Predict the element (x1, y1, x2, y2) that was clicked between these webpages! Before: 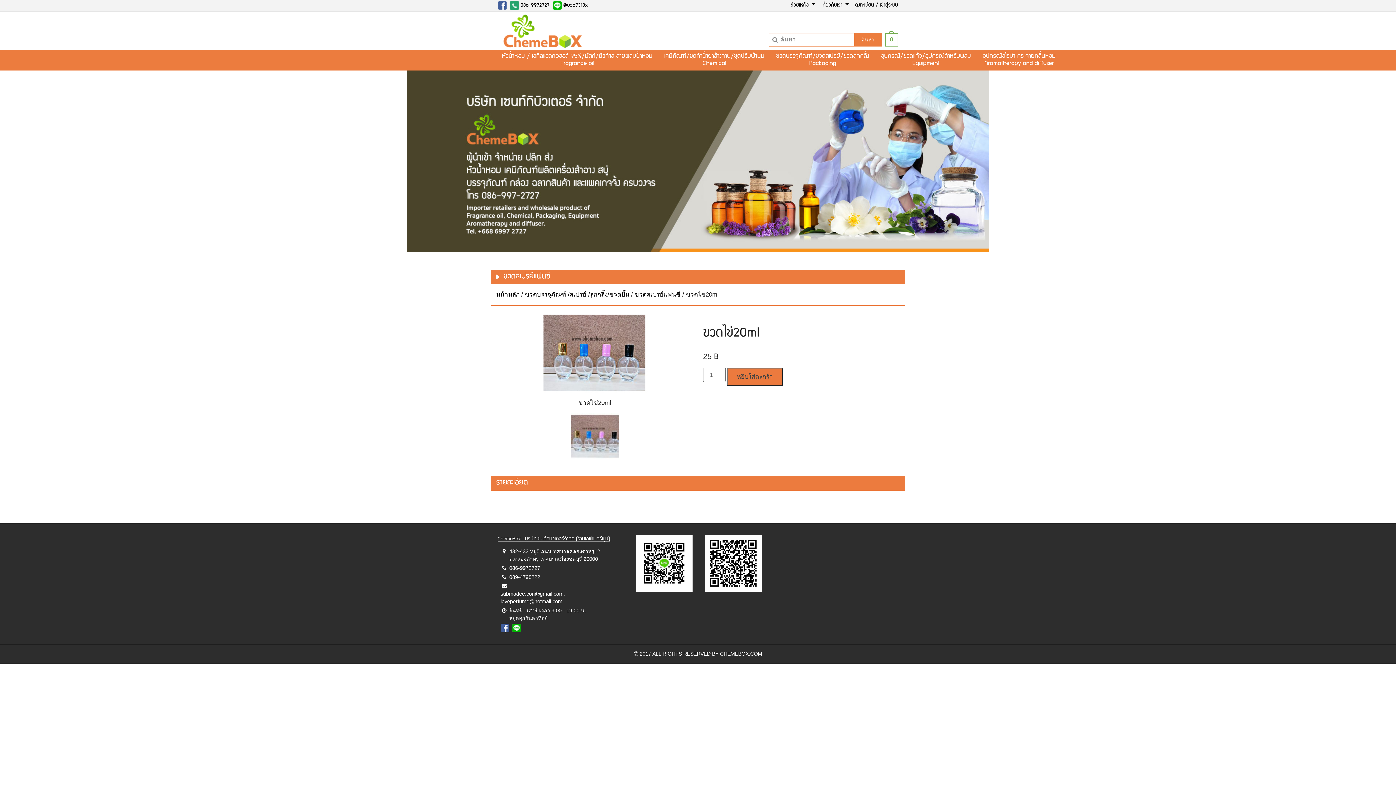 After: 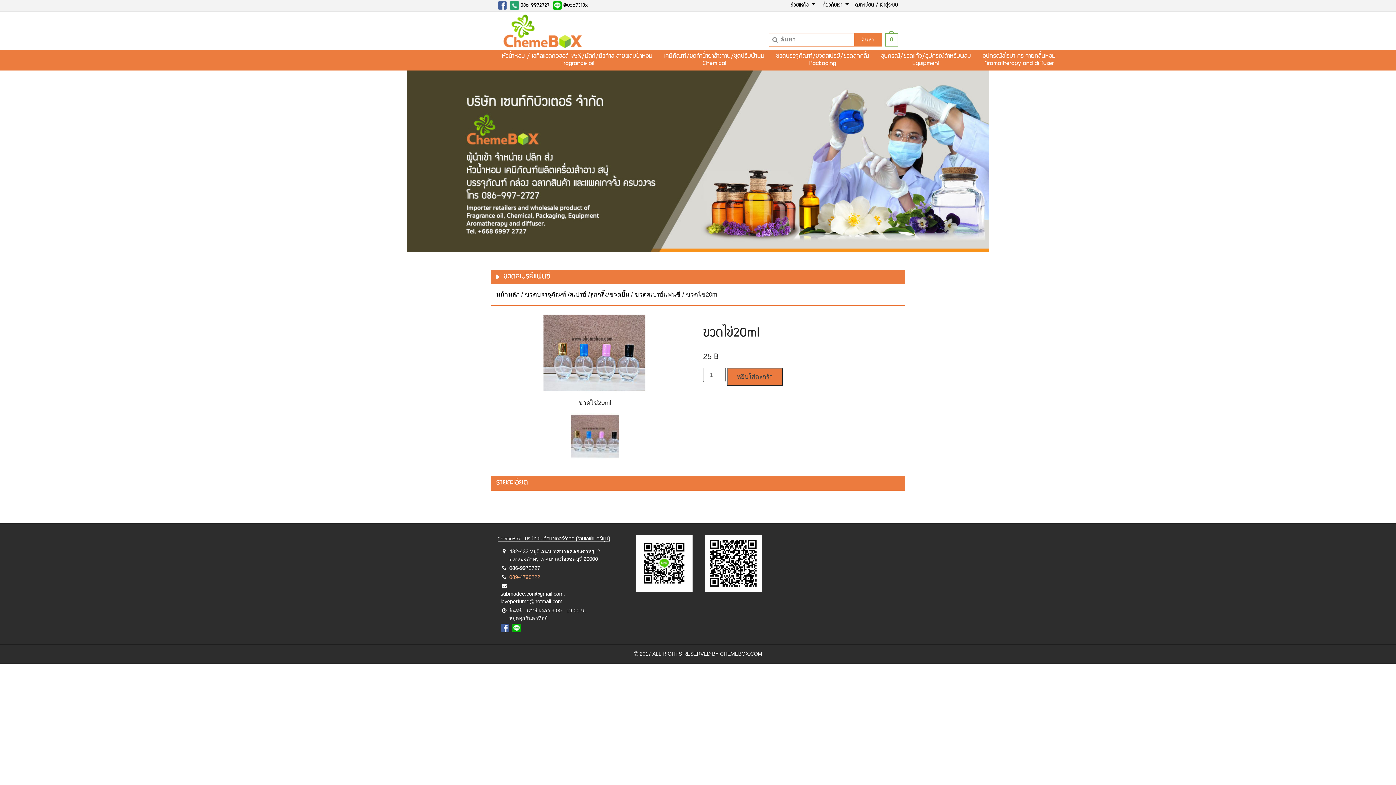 Action: label: 089-4798222 bbox: (509, 574, 540, 580)